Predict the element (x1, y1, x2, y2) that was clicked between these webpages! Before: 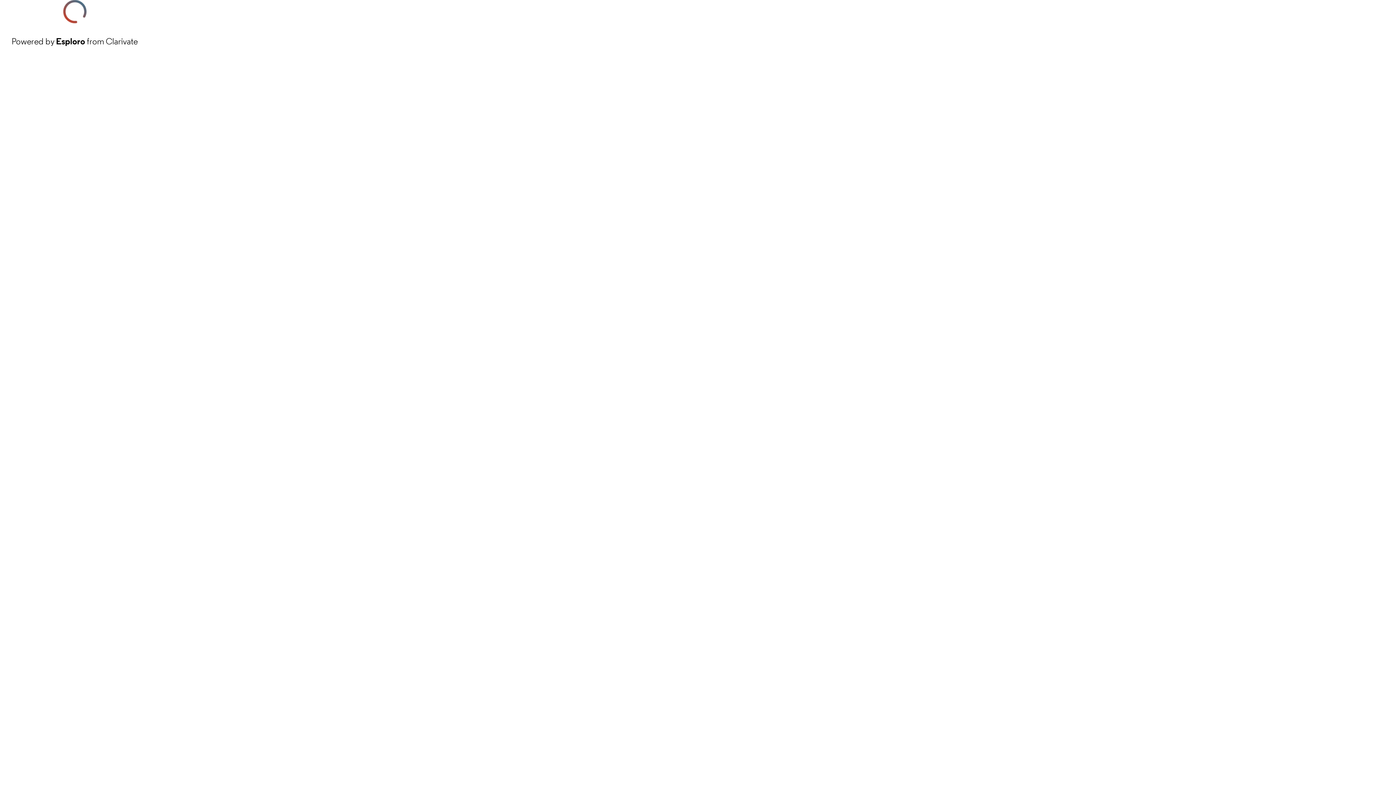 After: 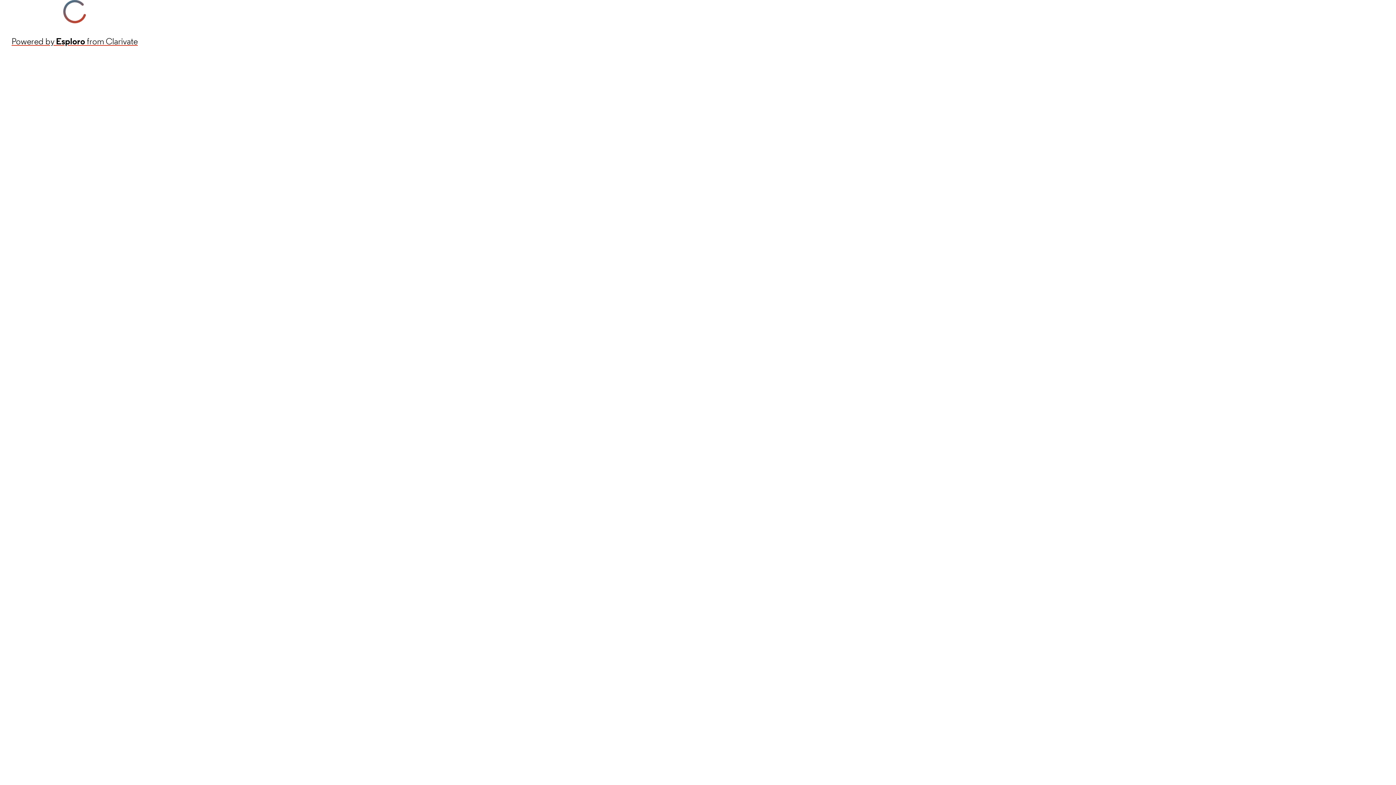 Action: label: Powered by Esploro from Clarivate bbox: (11, 34, 137, 48)